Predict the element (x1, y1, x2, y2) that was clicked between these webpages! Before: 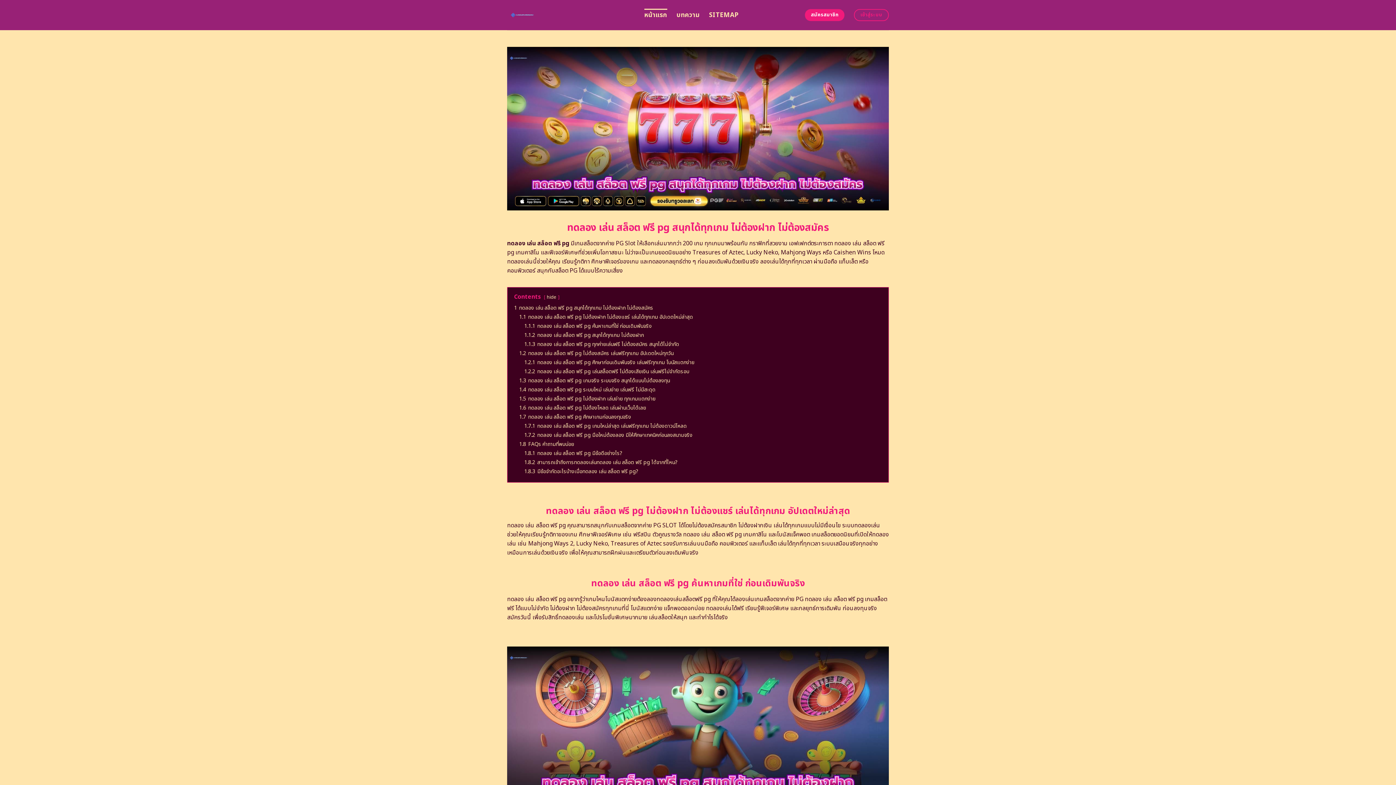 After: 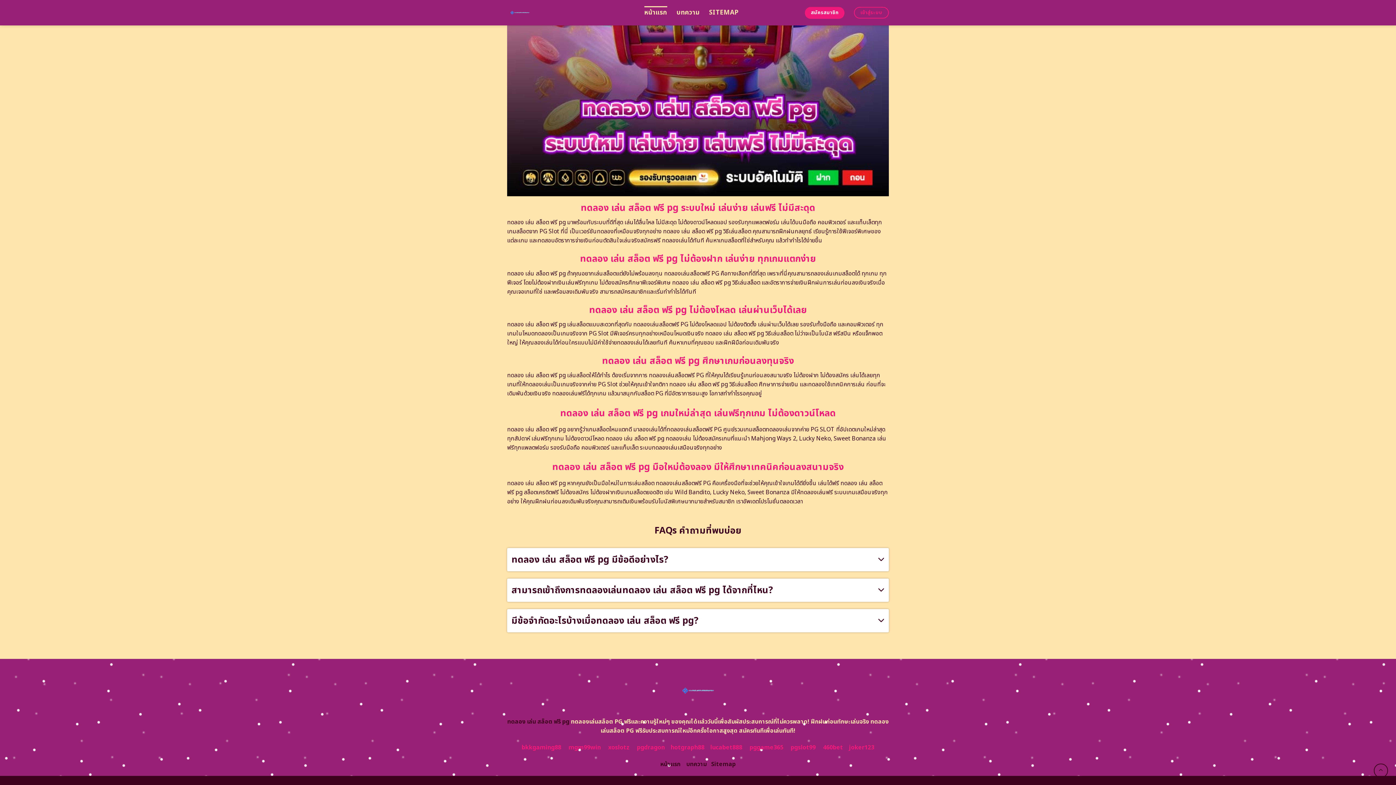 Action: label: 1.8.2 สามารถเข้าถึงการทดลองเล่นทดลอง เล่น สล็อต ฟรี pg ได้จากที่ไหน? bbox: (524, 458, 677, 466)